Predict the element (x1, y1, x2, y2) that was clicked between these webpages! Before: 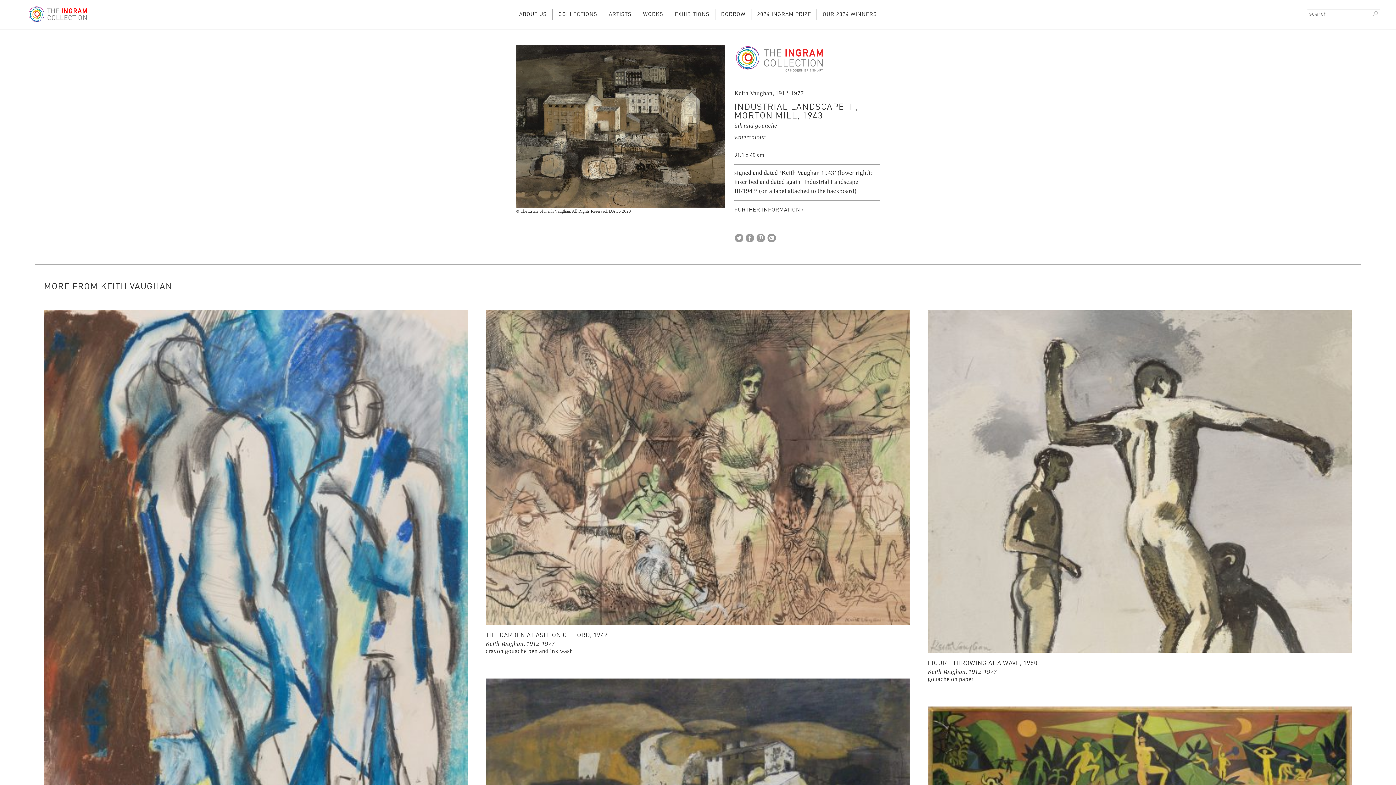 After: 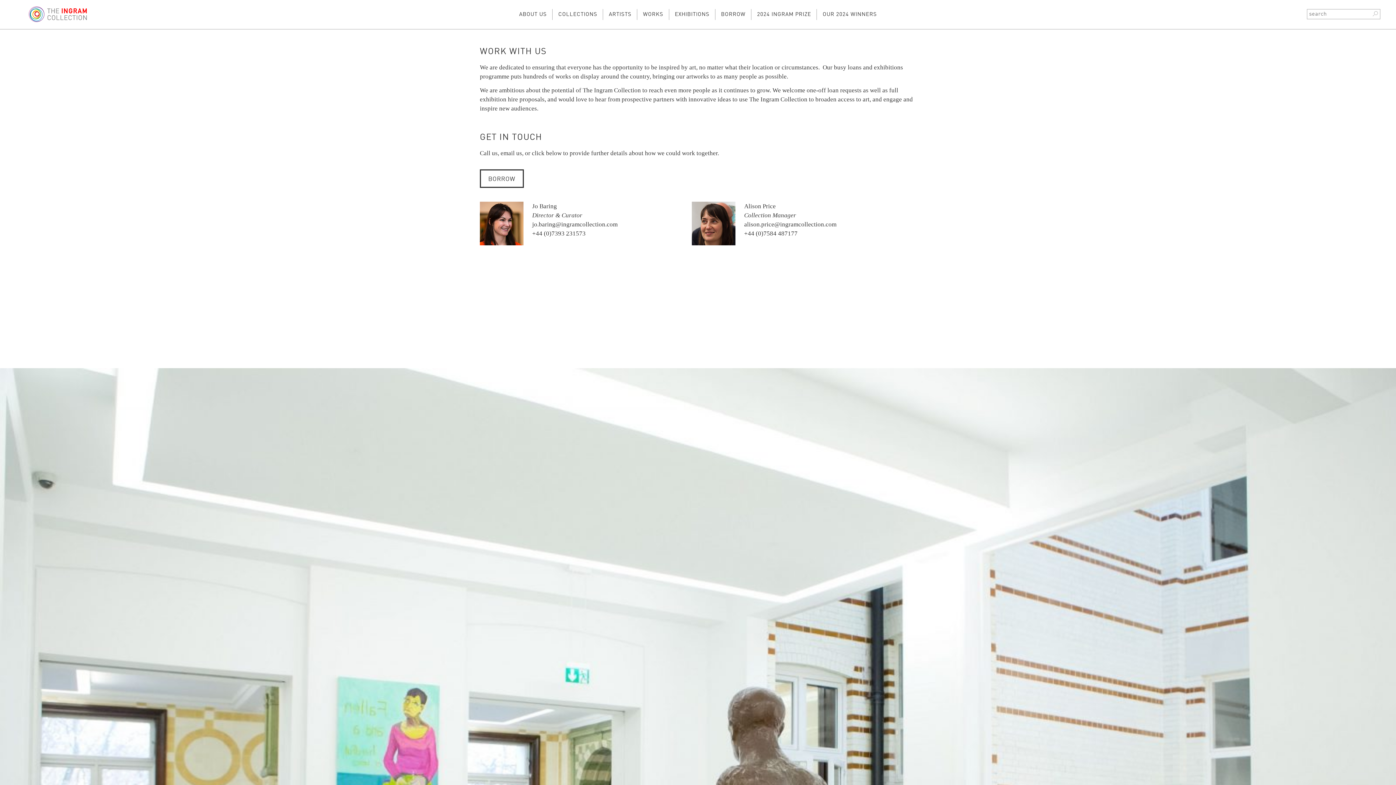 Action: bbox: (715, 8, 751, 20) label: BORROW